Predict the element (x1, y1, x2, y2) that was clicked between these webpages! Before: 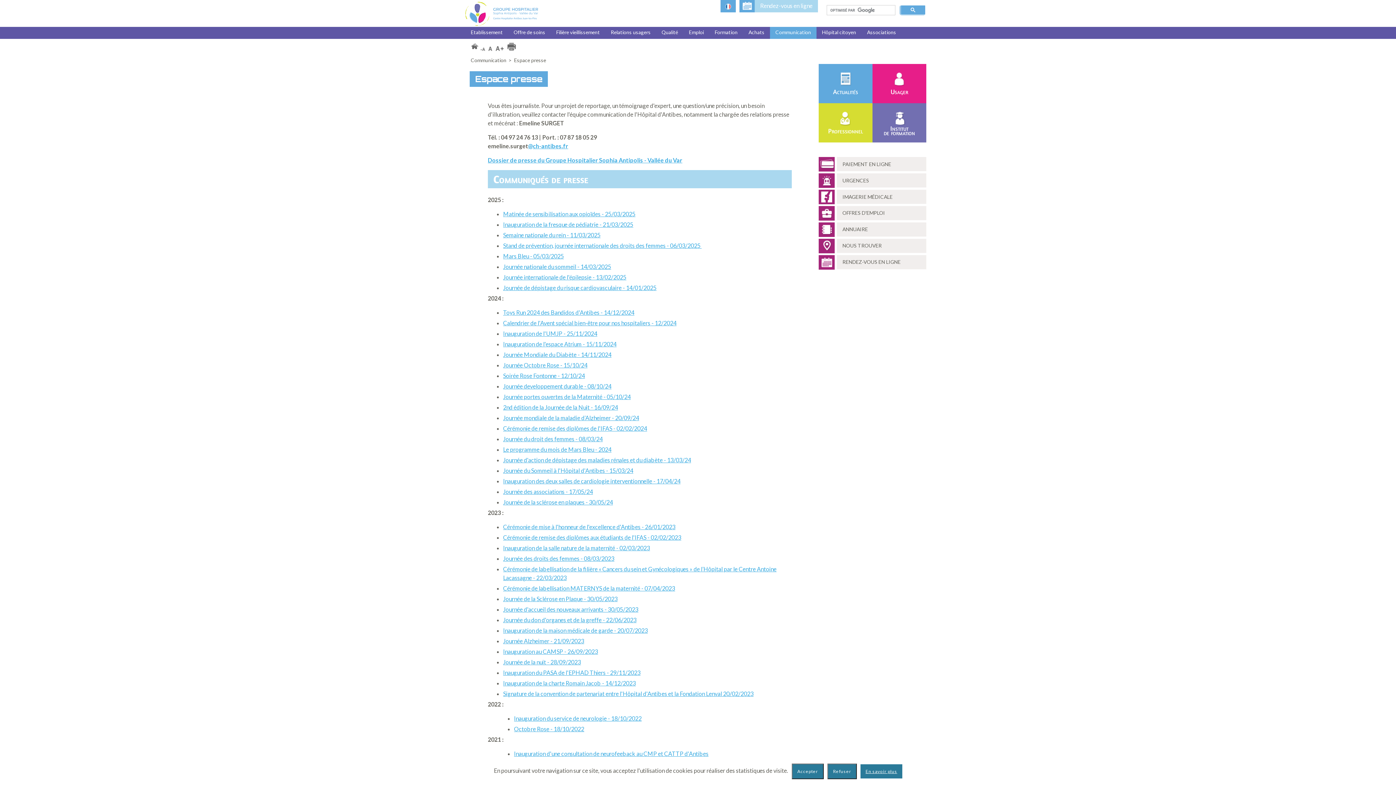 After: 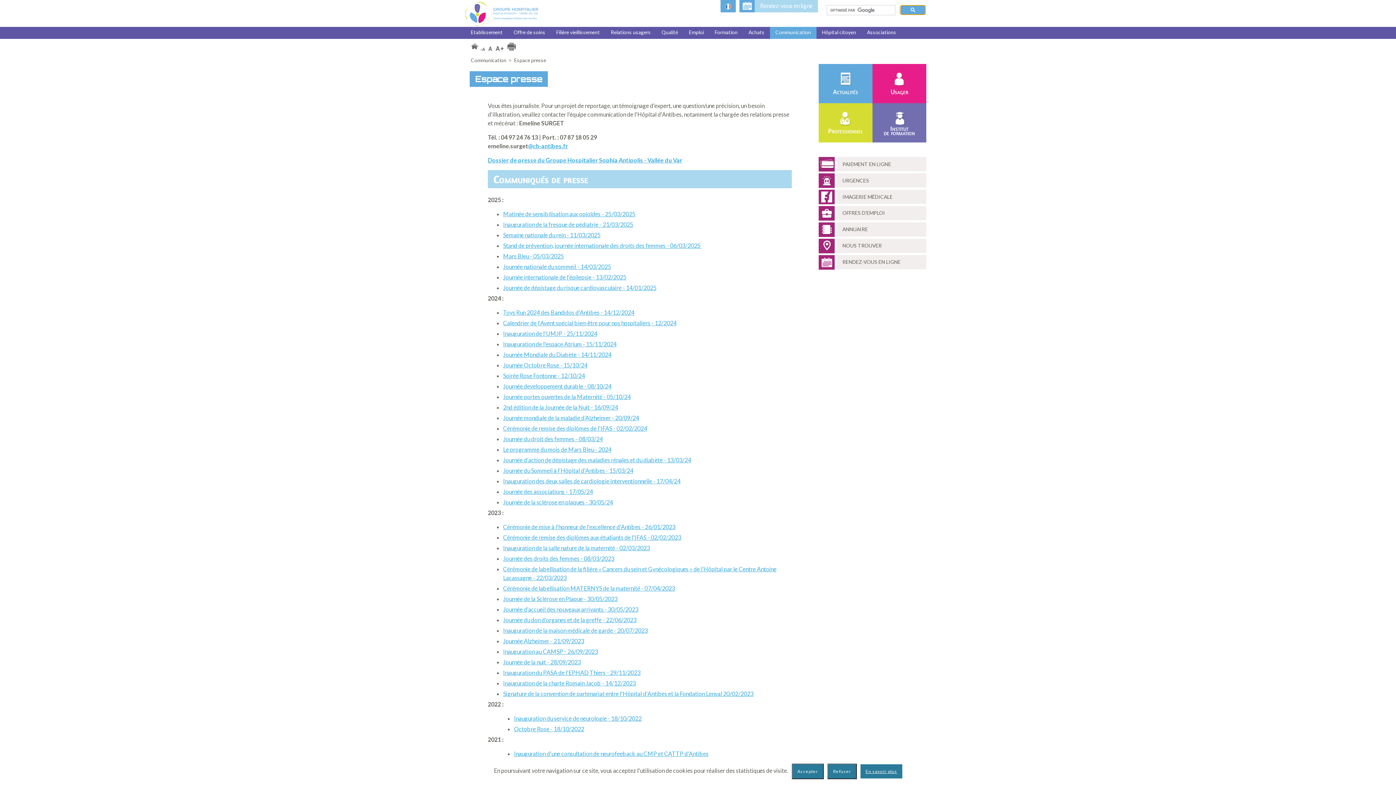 Action: bbox: (900, 5, 925, 14)